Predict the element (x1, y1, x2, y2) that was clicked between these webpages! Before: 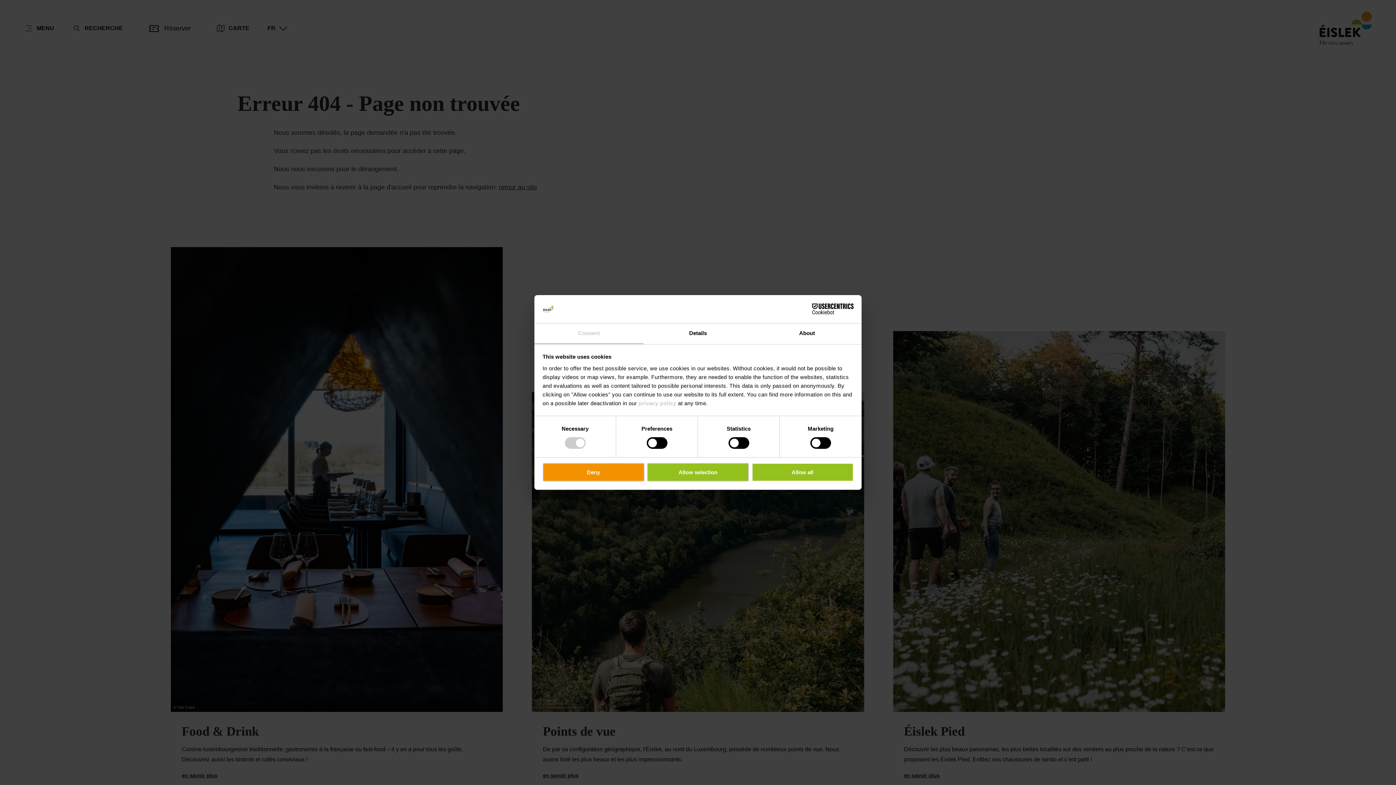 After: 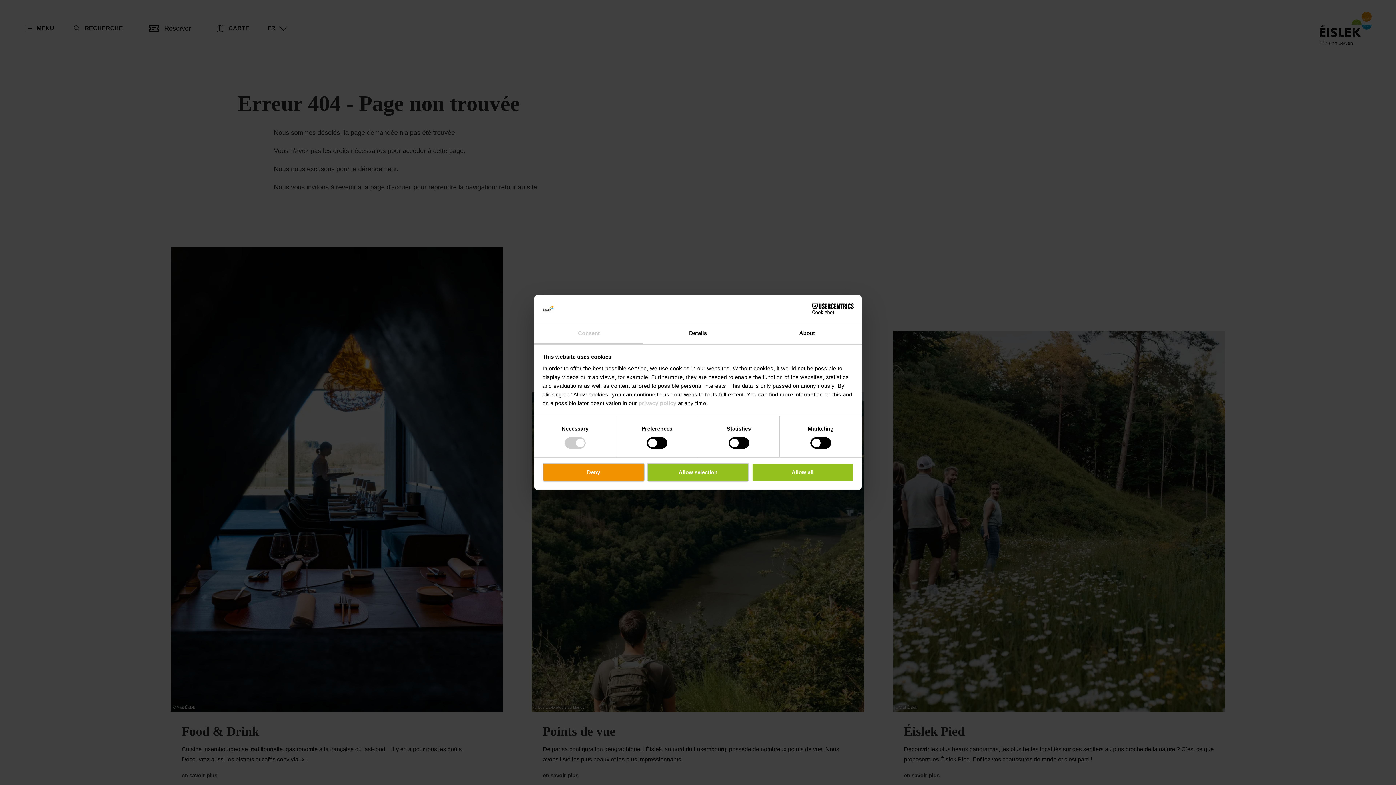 Action: label: Consent bbox: (534, 323, 643, 344)